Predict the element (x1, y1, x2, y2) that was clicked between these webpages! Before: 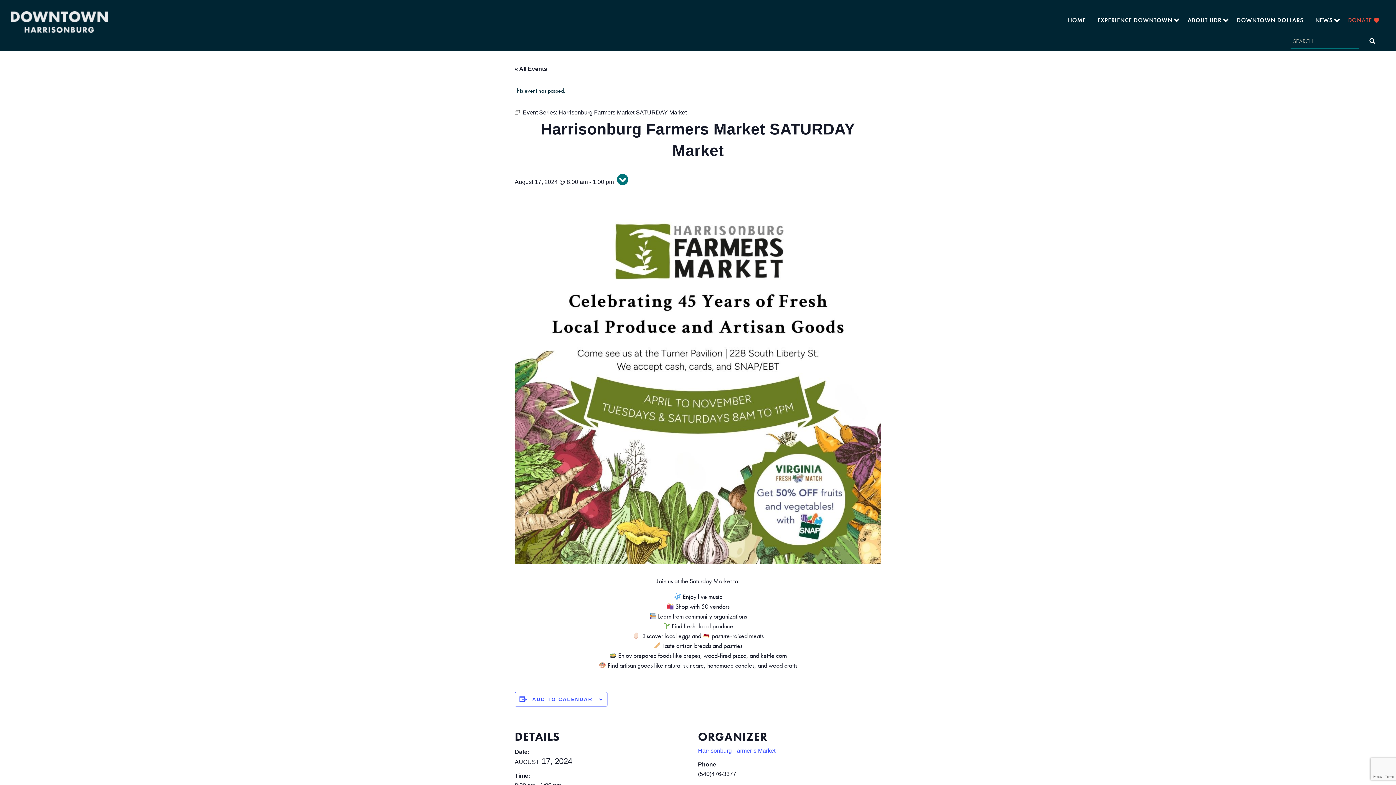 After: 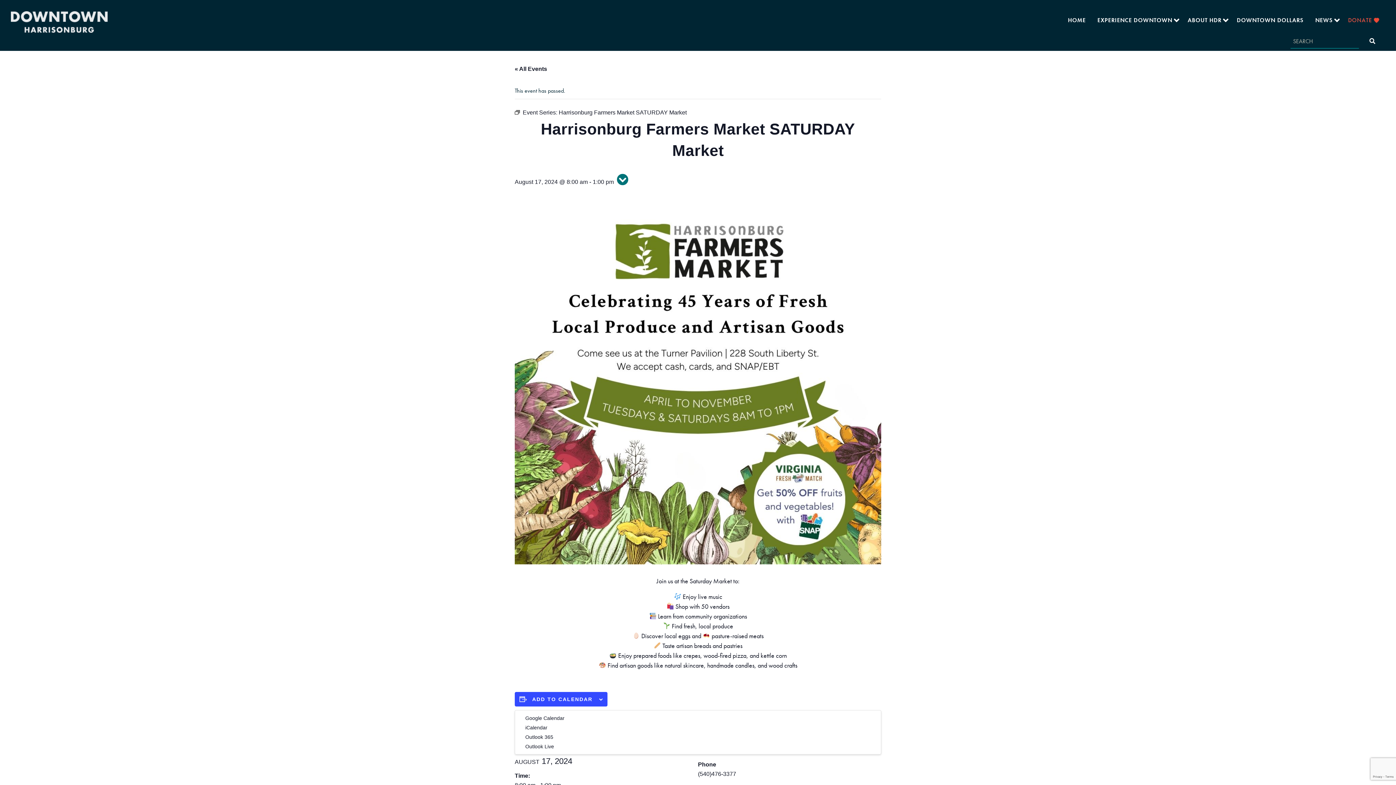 Action: label: ADD TO CALENDAR bbox: (532, 696, 592, 702)